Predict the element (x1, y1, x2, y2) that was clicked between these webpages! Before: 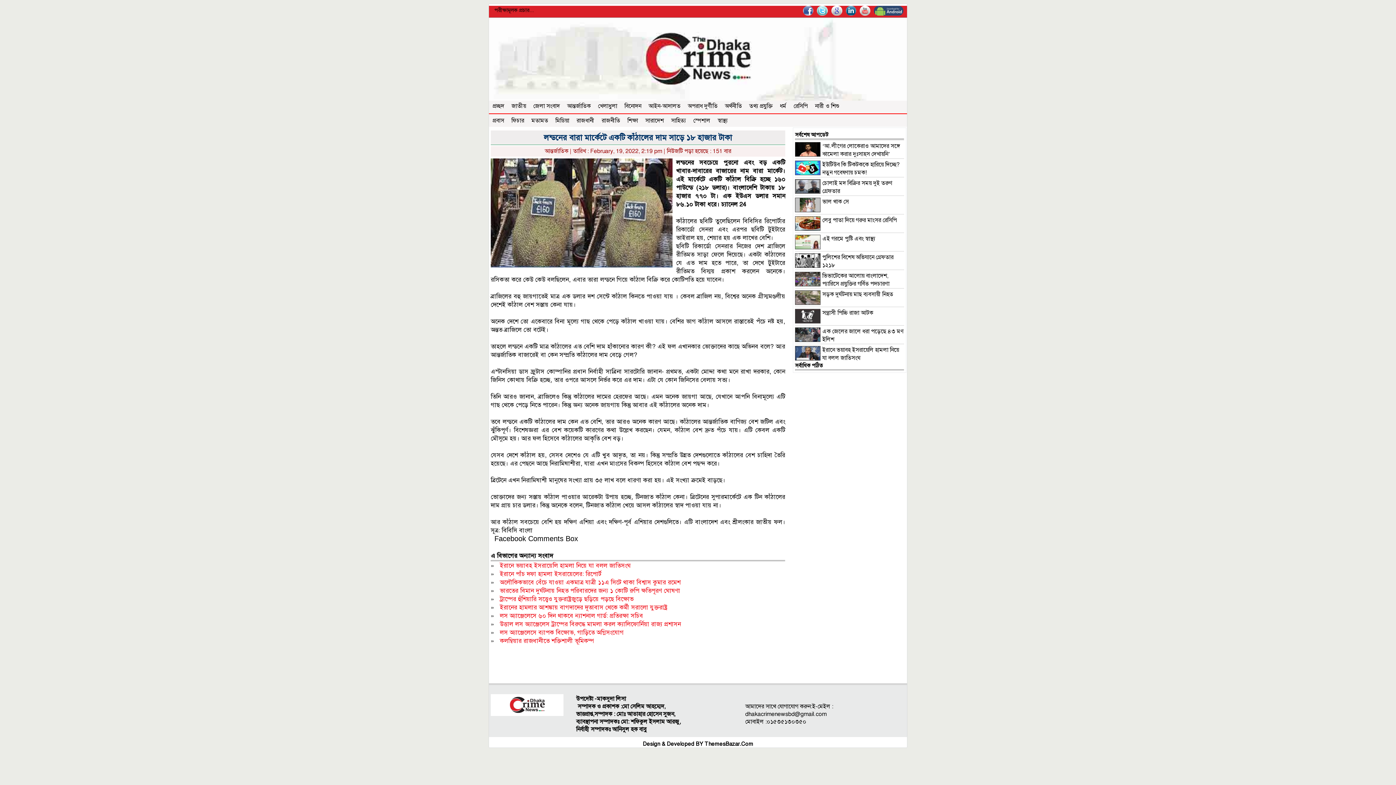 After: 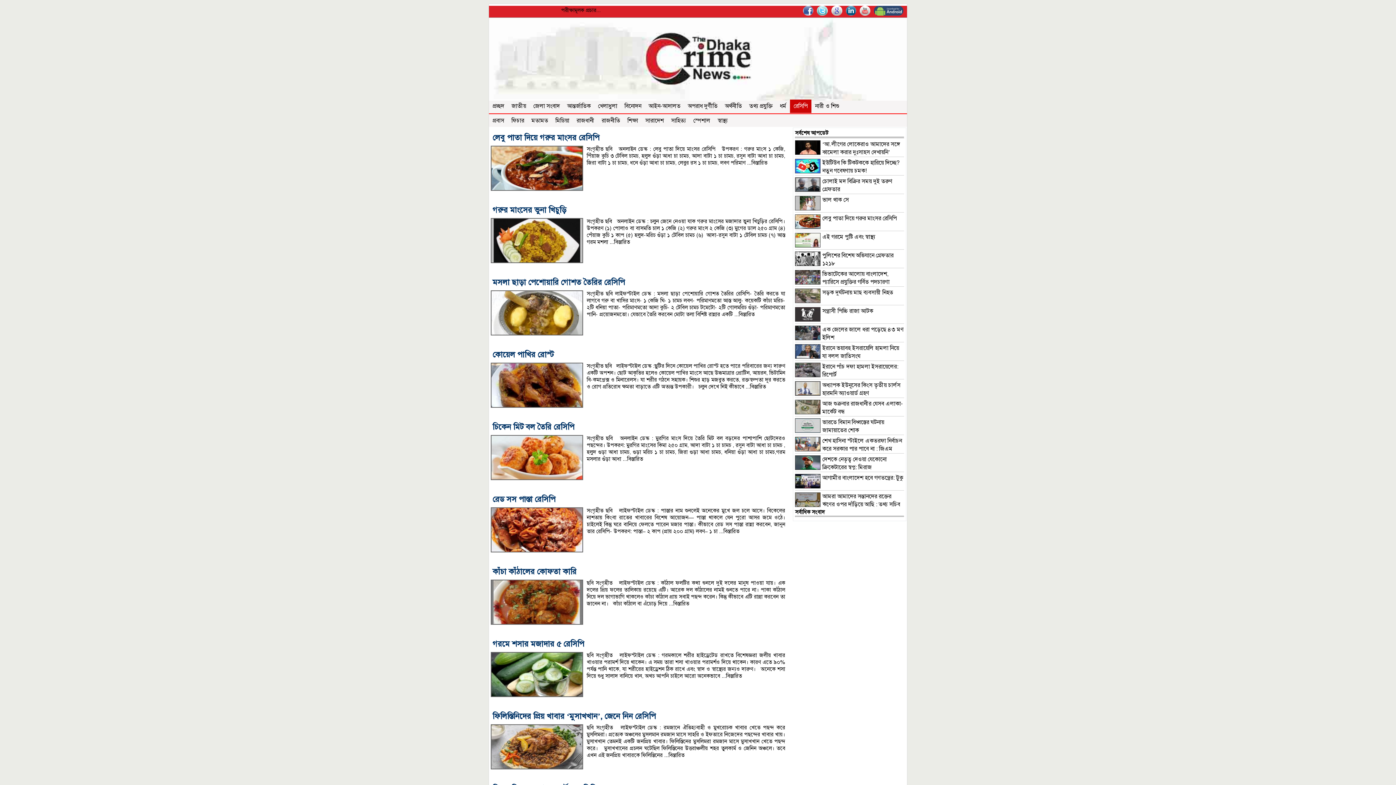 Action: label: রেসিপি bbox: (790, 99, 811, 113)